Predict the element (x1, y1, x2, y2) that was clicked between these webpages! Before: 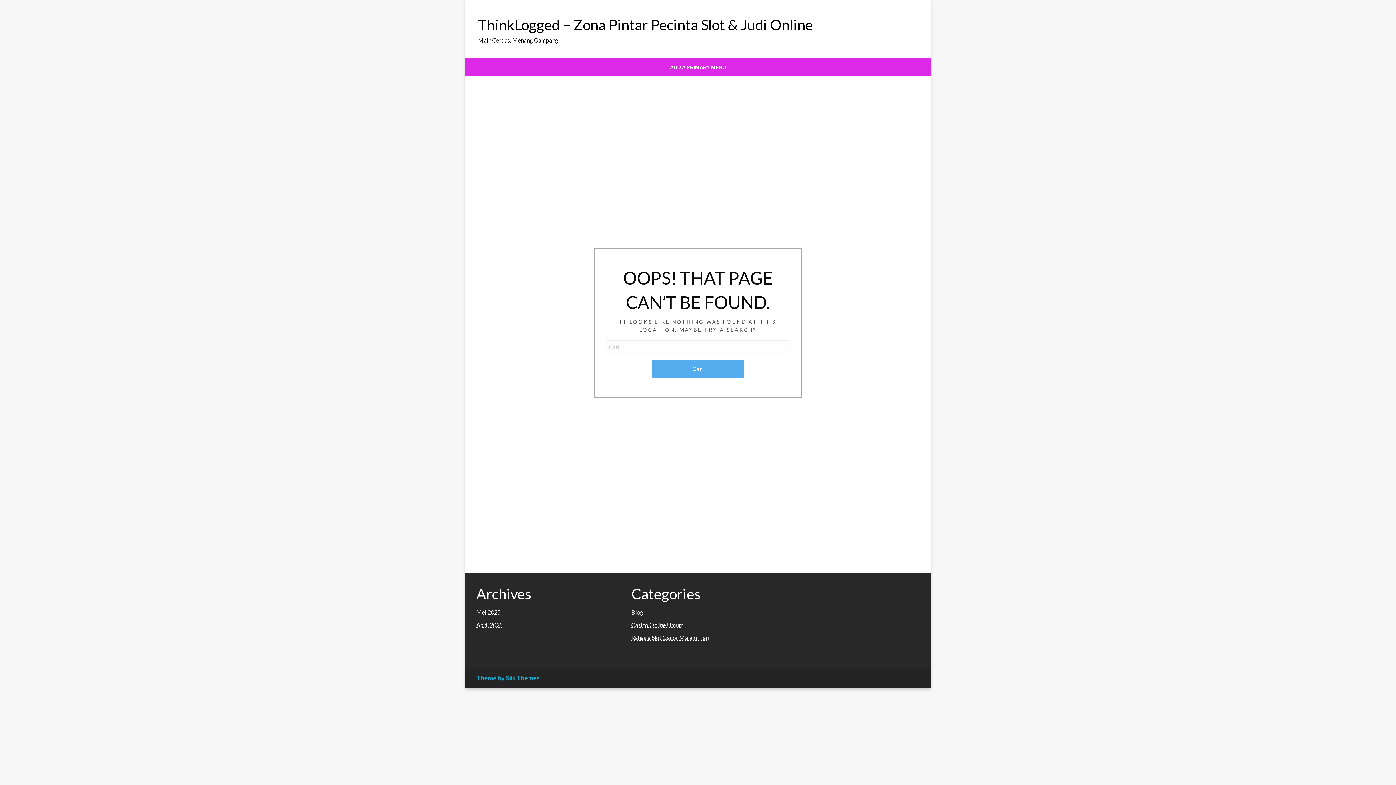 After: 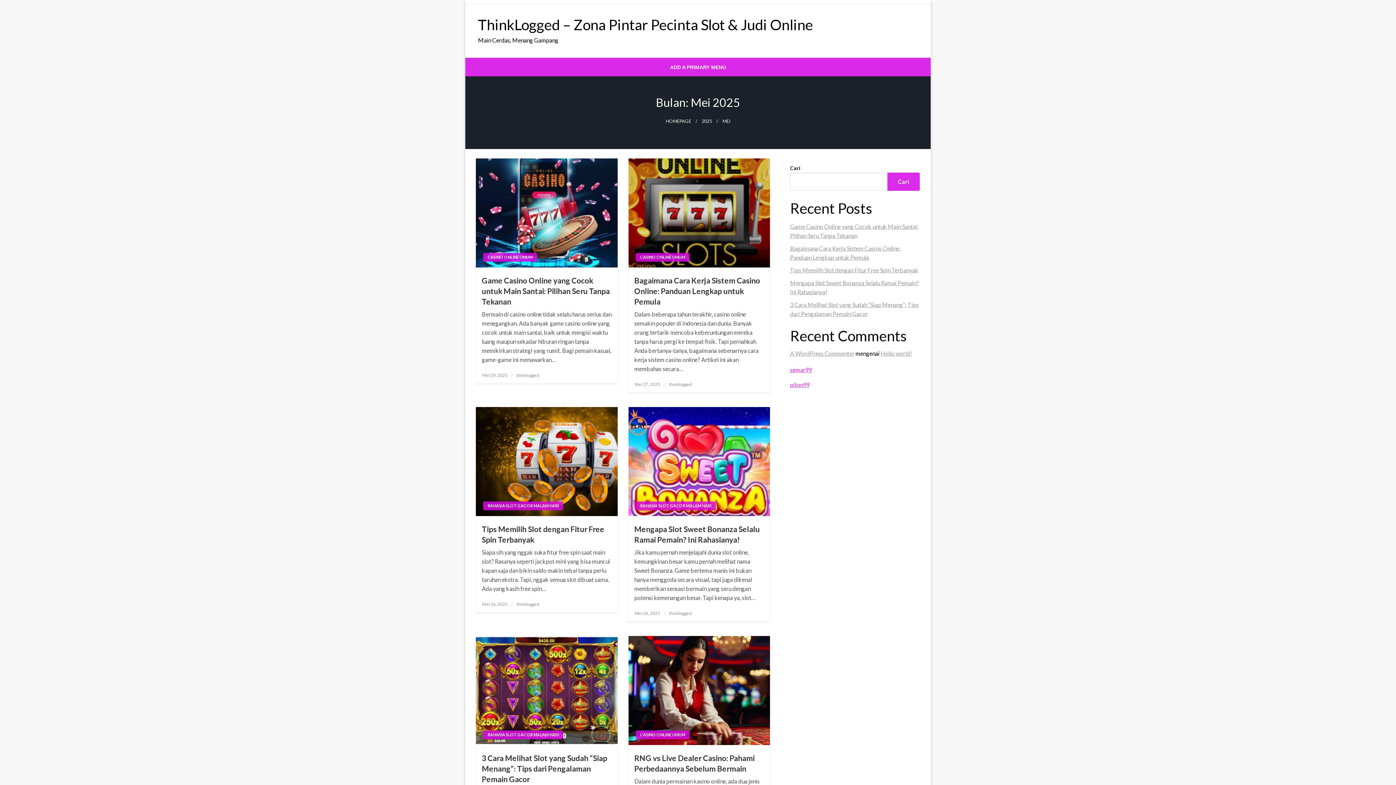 Action: bbox: (476, 609, 500, 616) label: Mei 2025